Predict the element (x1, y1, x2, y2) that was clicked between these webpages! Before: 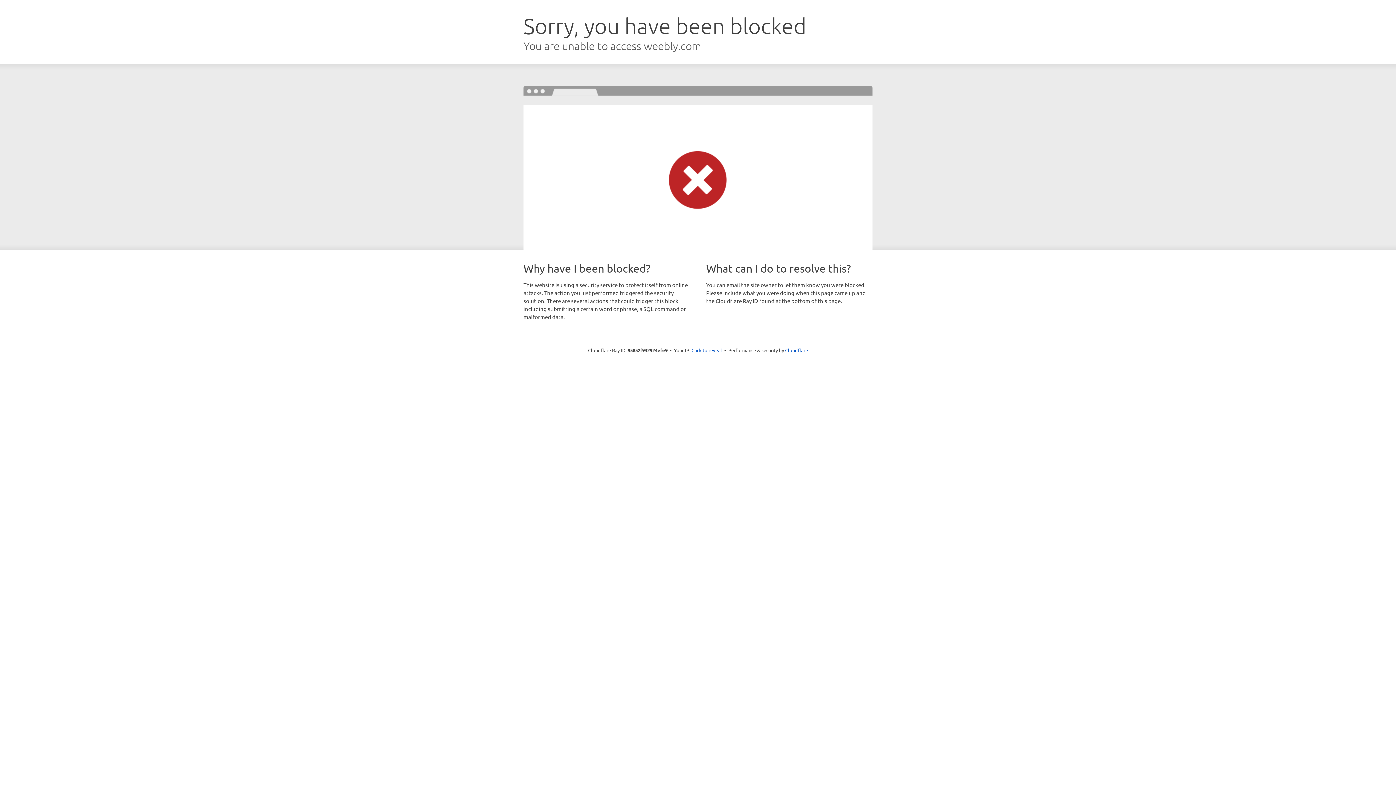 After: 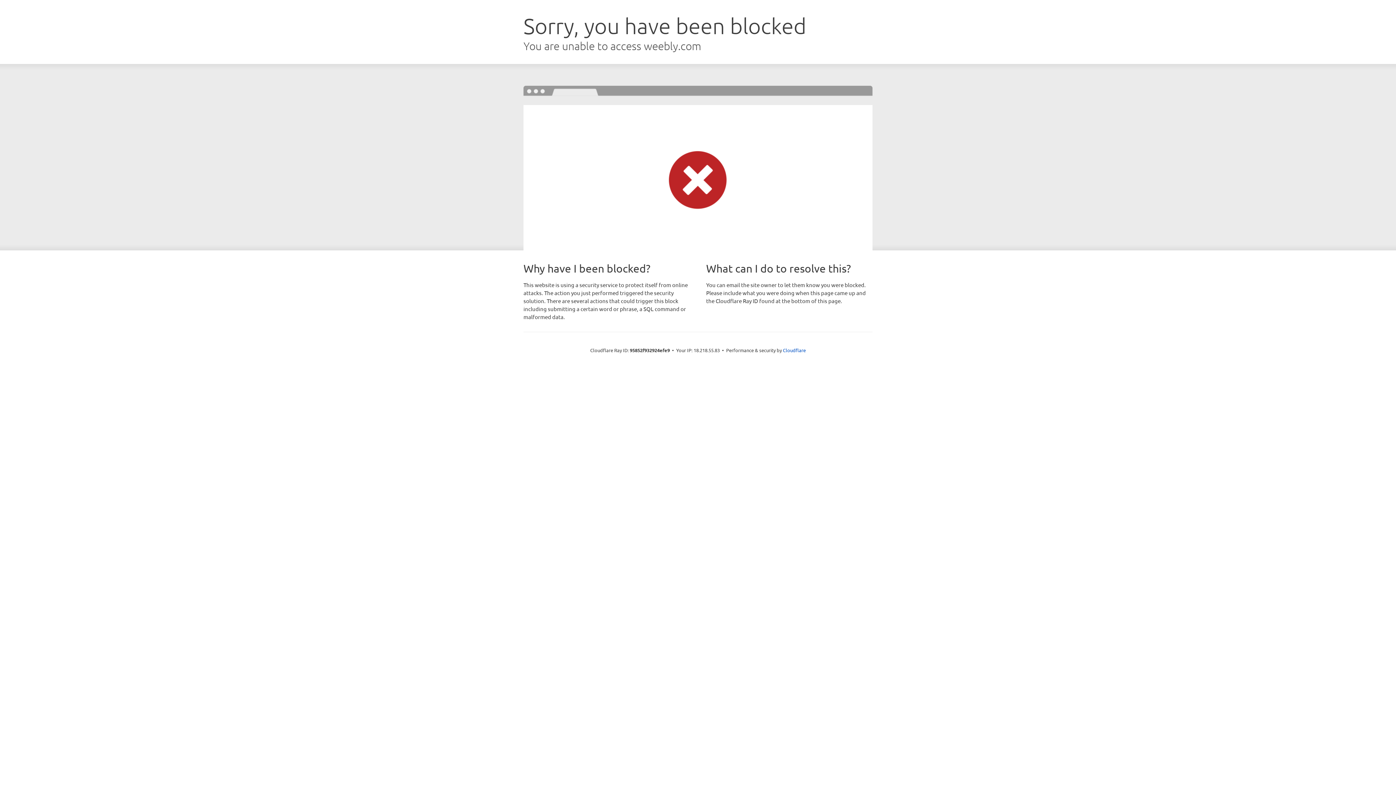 Action: bbox: (691, 346, 722, 353) label: Click to reveal